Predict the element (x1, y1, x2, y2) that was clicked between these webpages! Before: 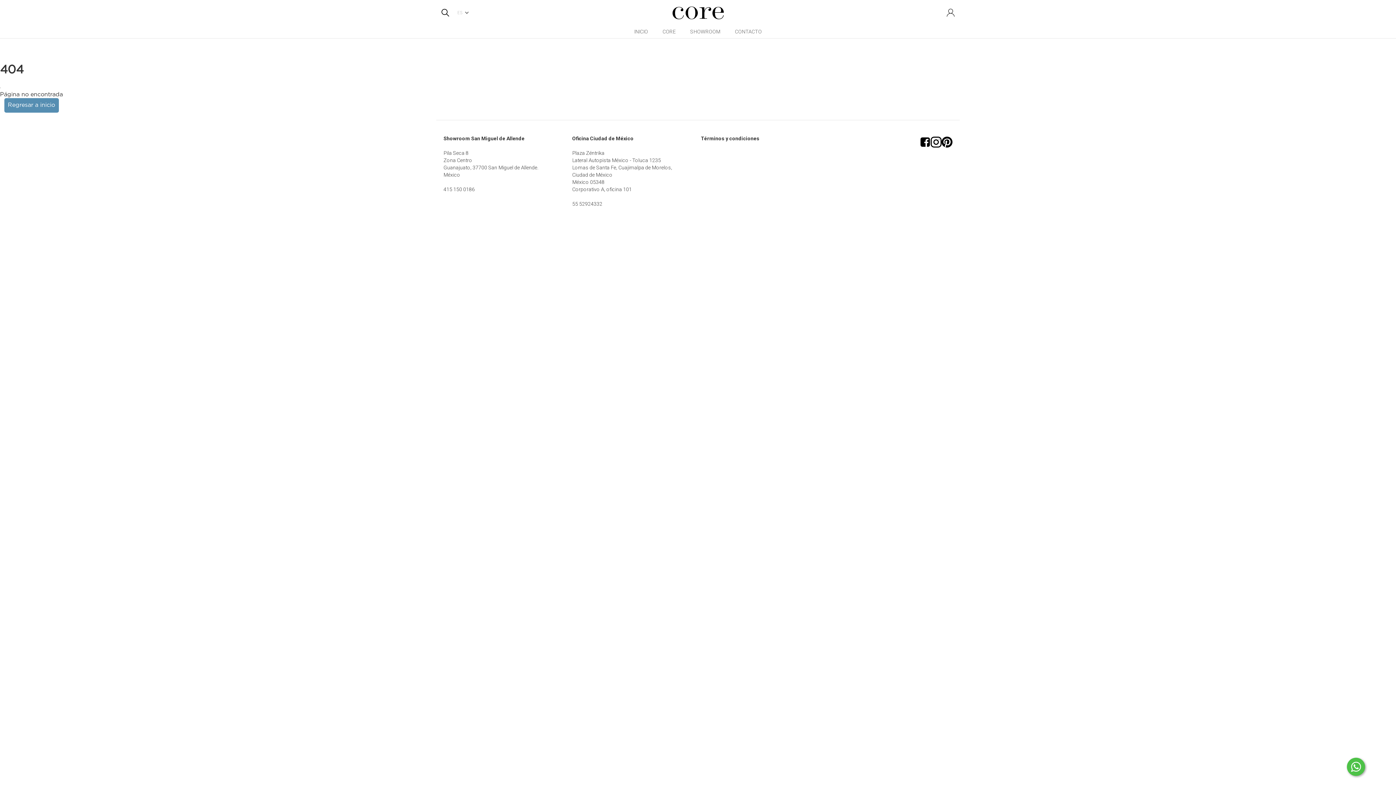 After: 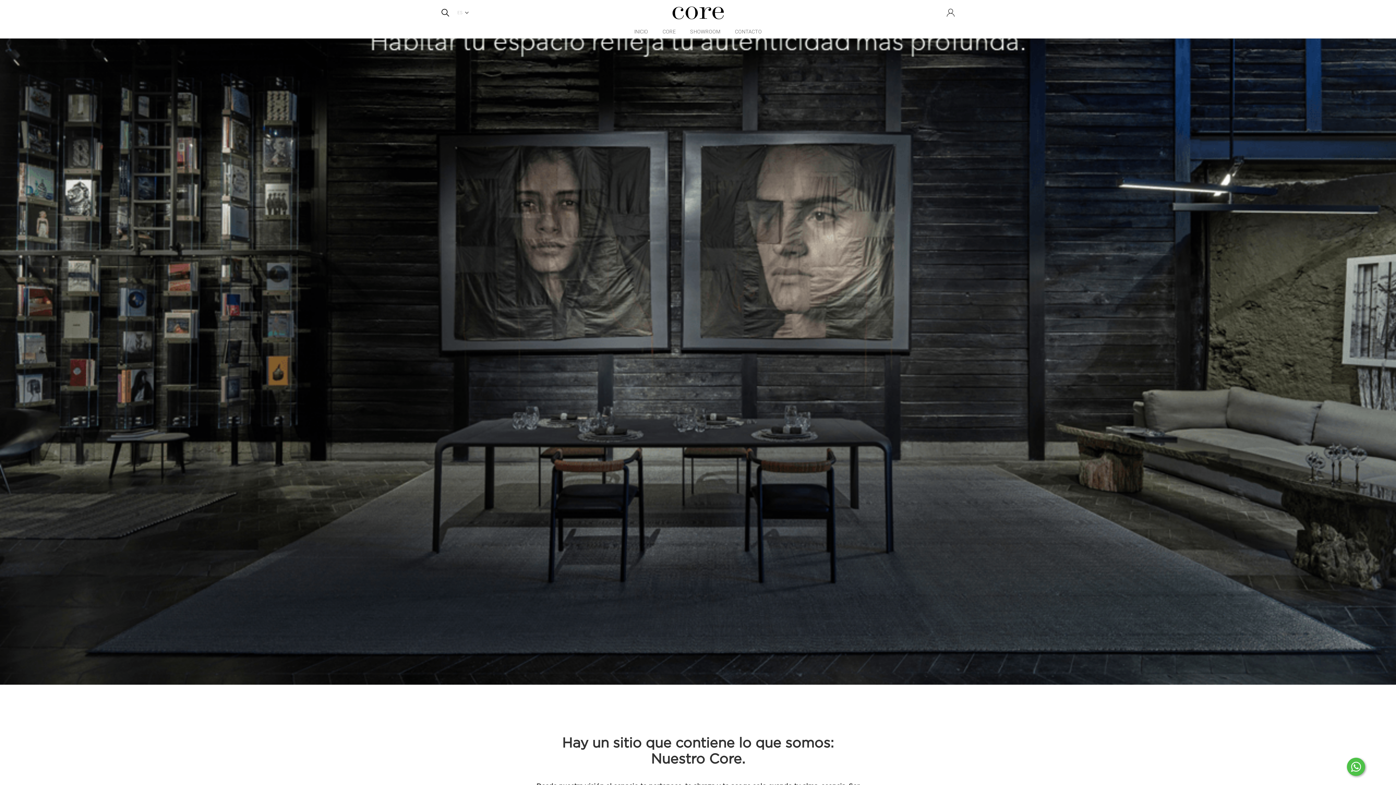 Action: bbox: (593, 6, 802, 19)